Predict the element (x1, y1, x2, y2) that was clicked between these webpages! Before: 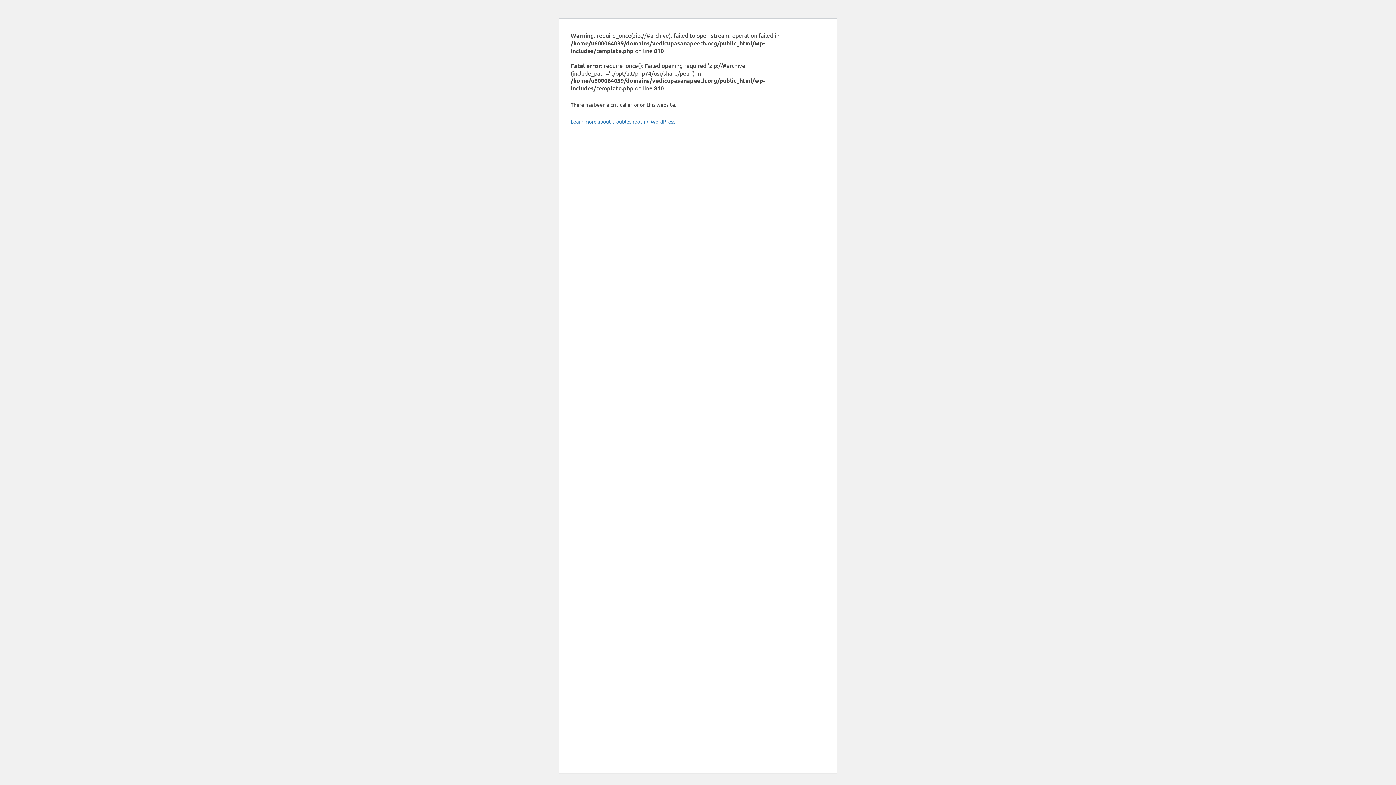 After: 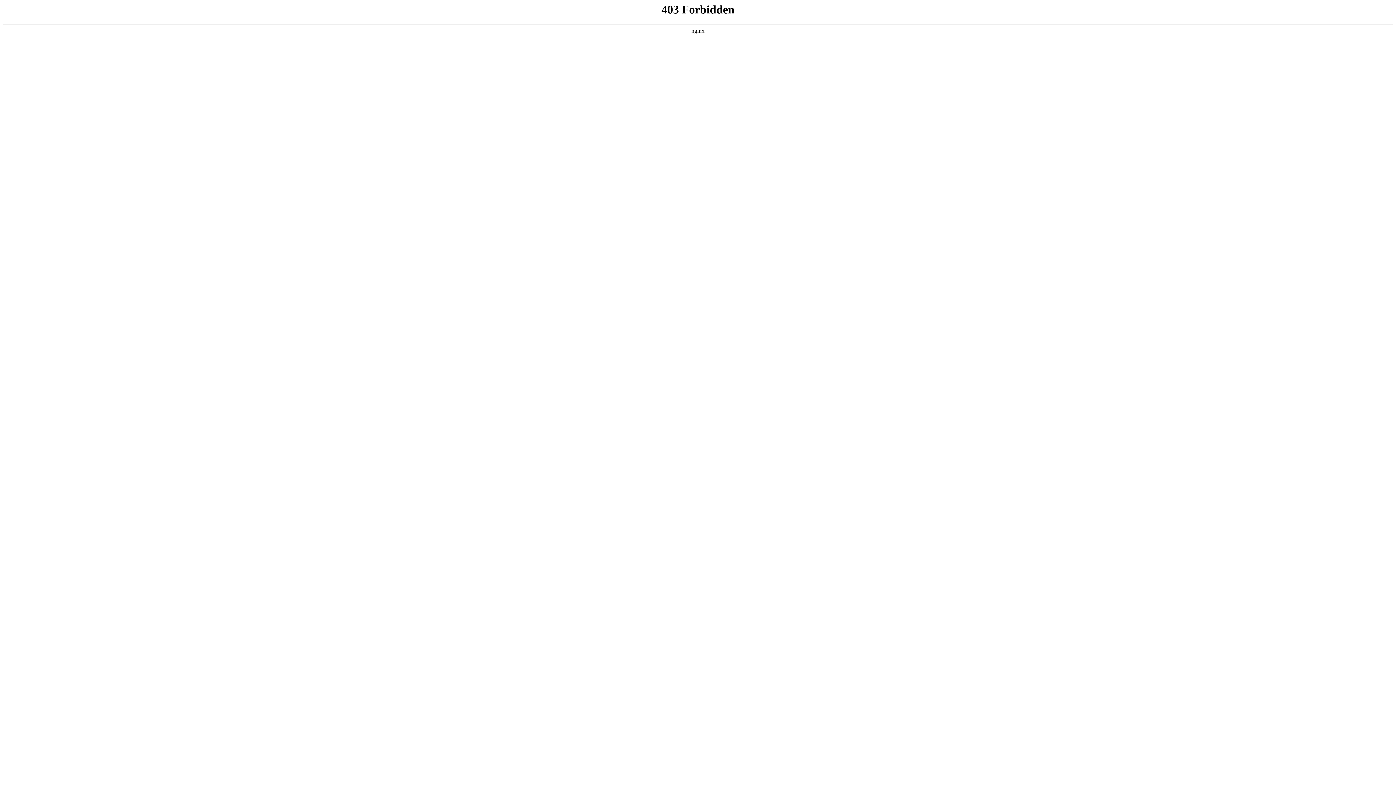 Action: bbox: (570, 118, 676, 124) label: Learn more about troubleshooting WordPress.